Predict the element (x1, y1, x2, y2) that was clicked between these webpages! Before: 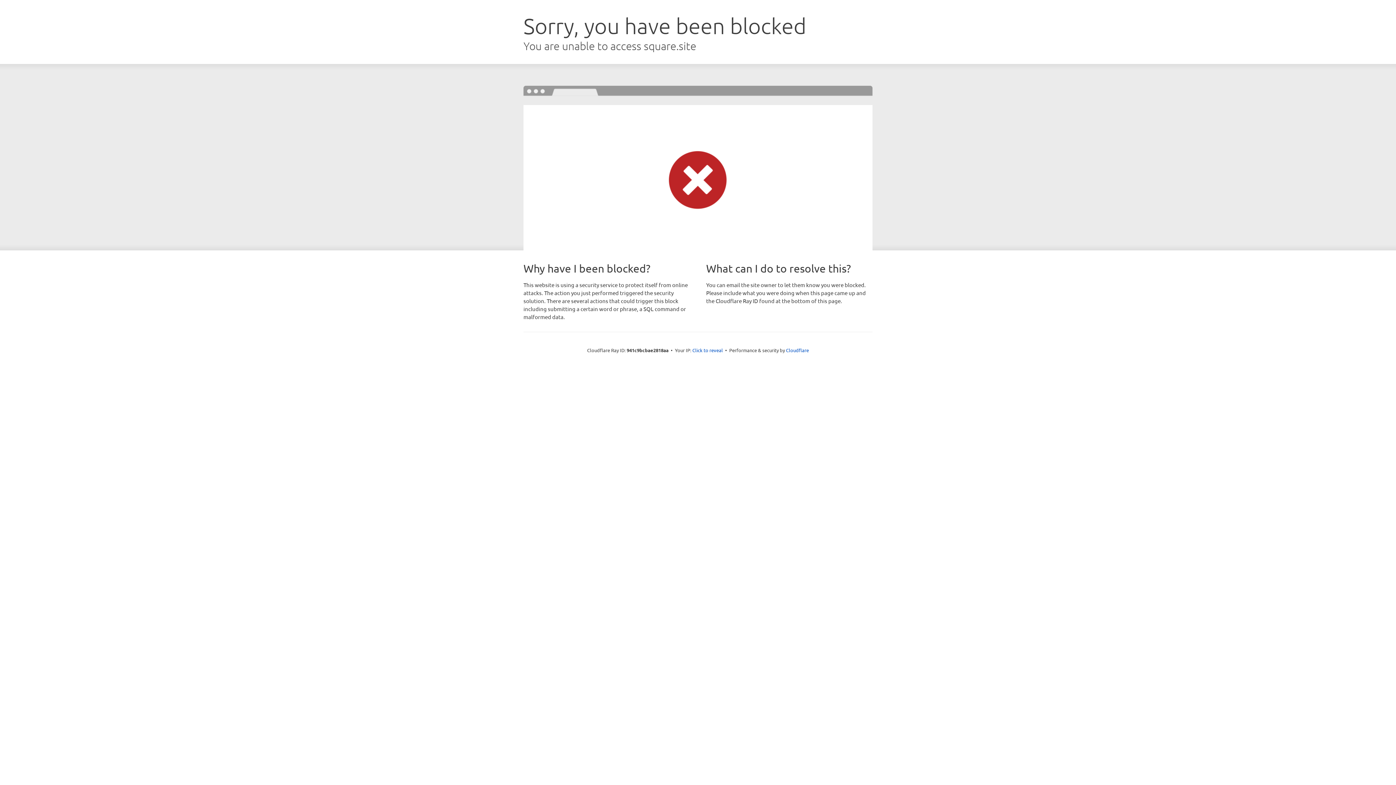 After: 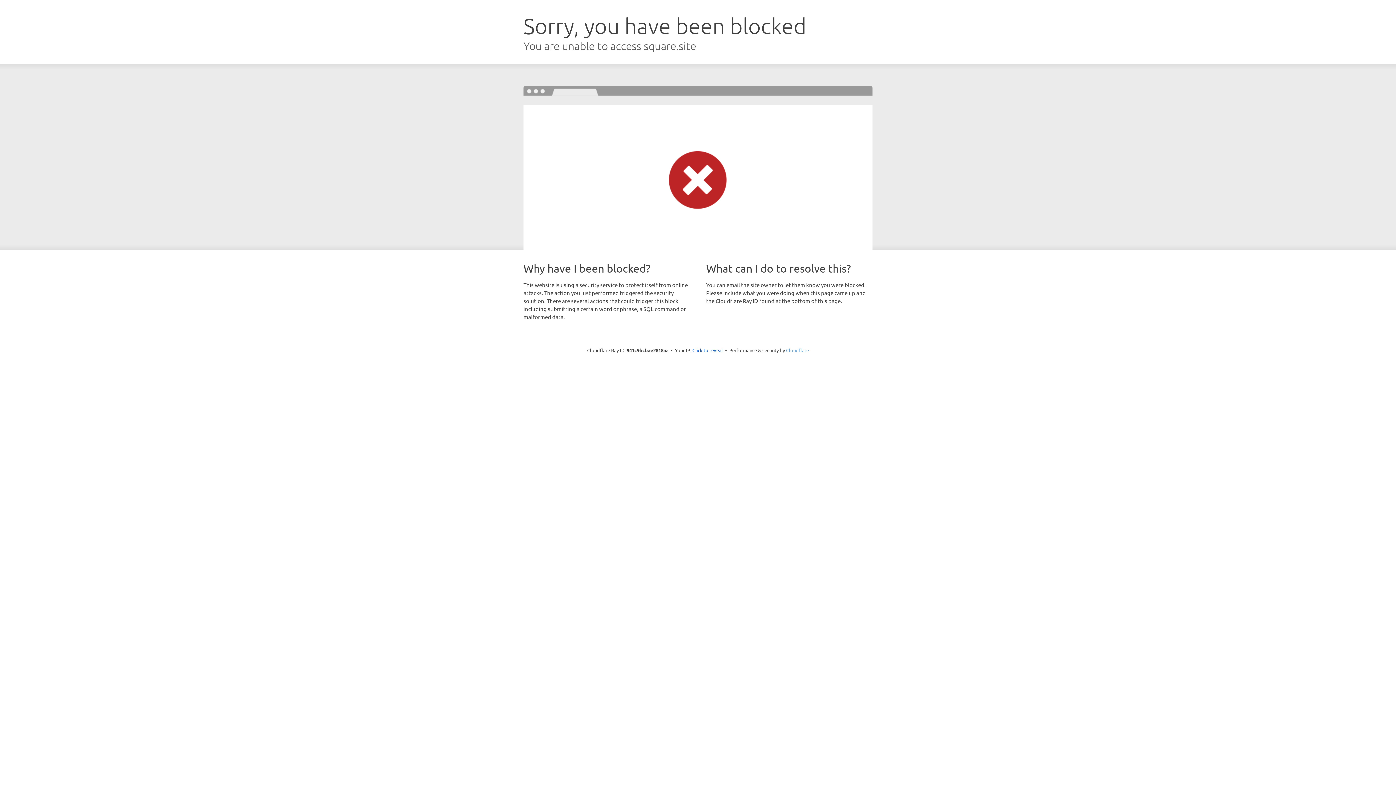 Action: bbox: (786, 347, 809, 353) label: Cloudflare